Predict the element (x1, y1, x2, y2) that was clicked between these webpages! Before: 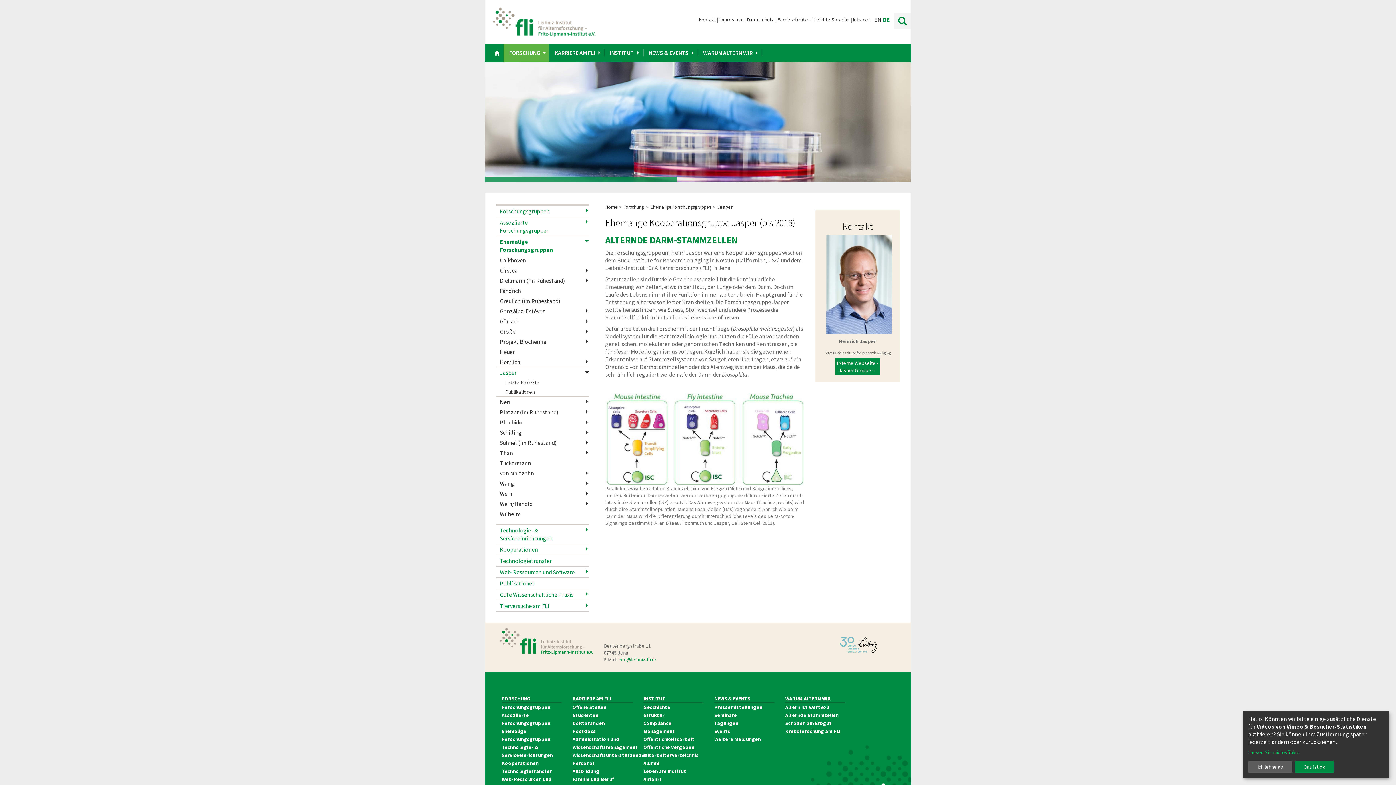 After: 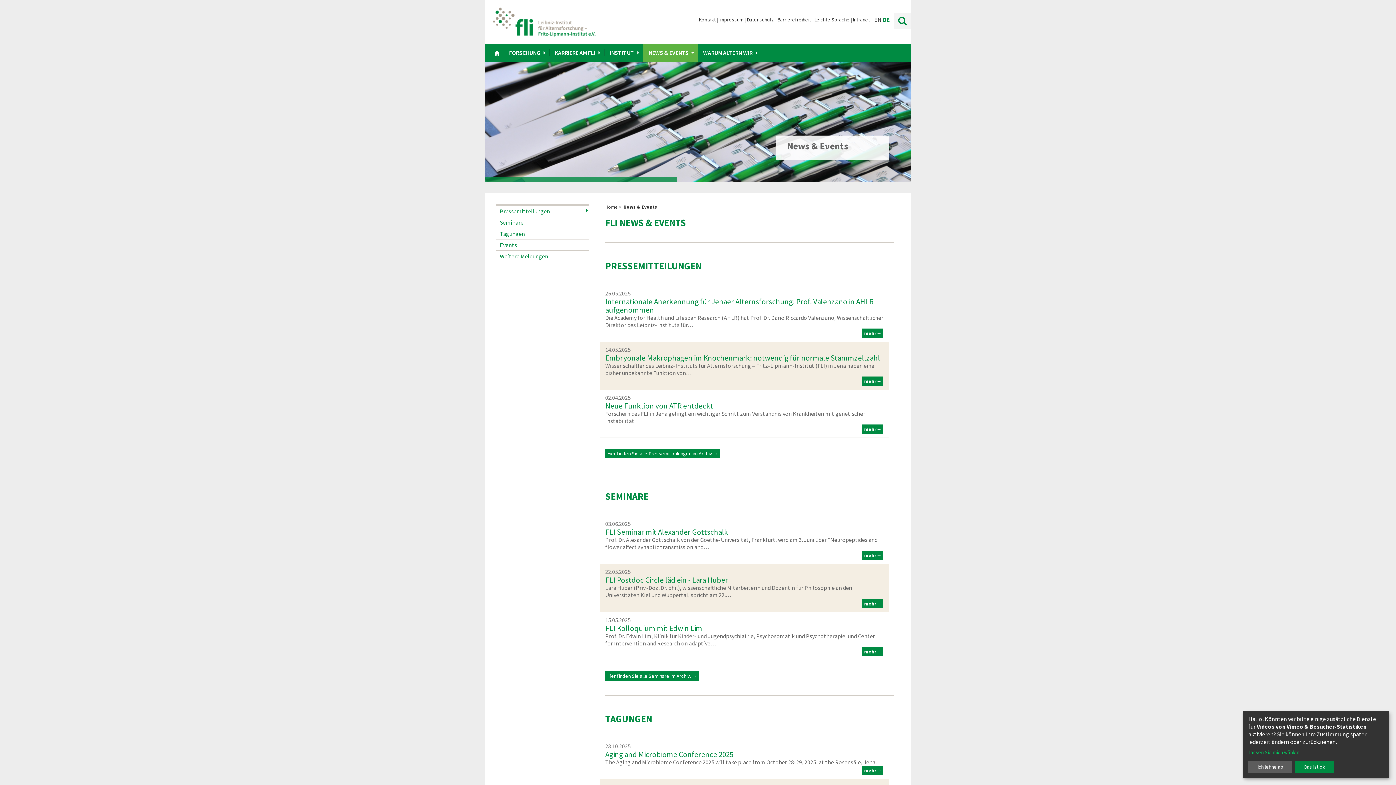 Action: bbox: (643, 43, 697, 61) label: NEWS & EVENTS